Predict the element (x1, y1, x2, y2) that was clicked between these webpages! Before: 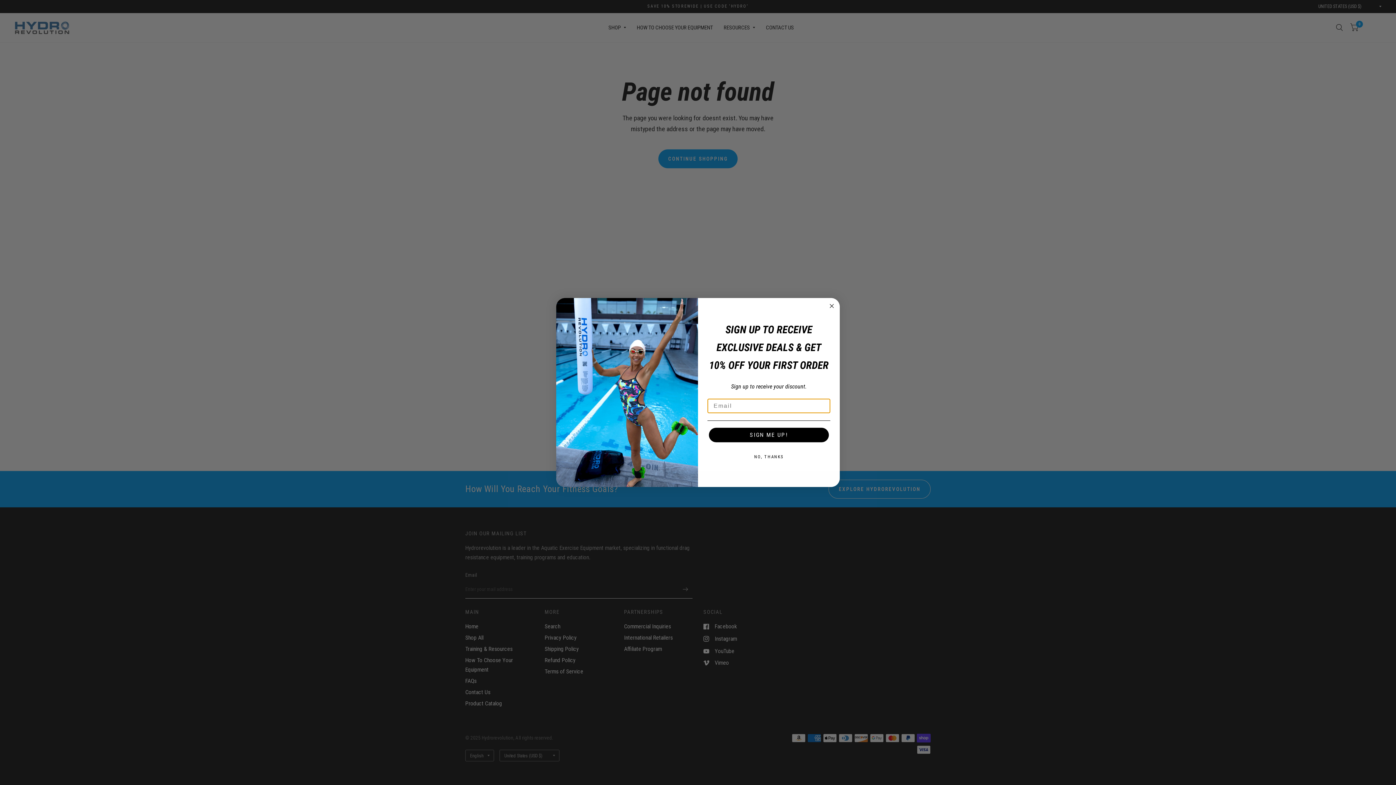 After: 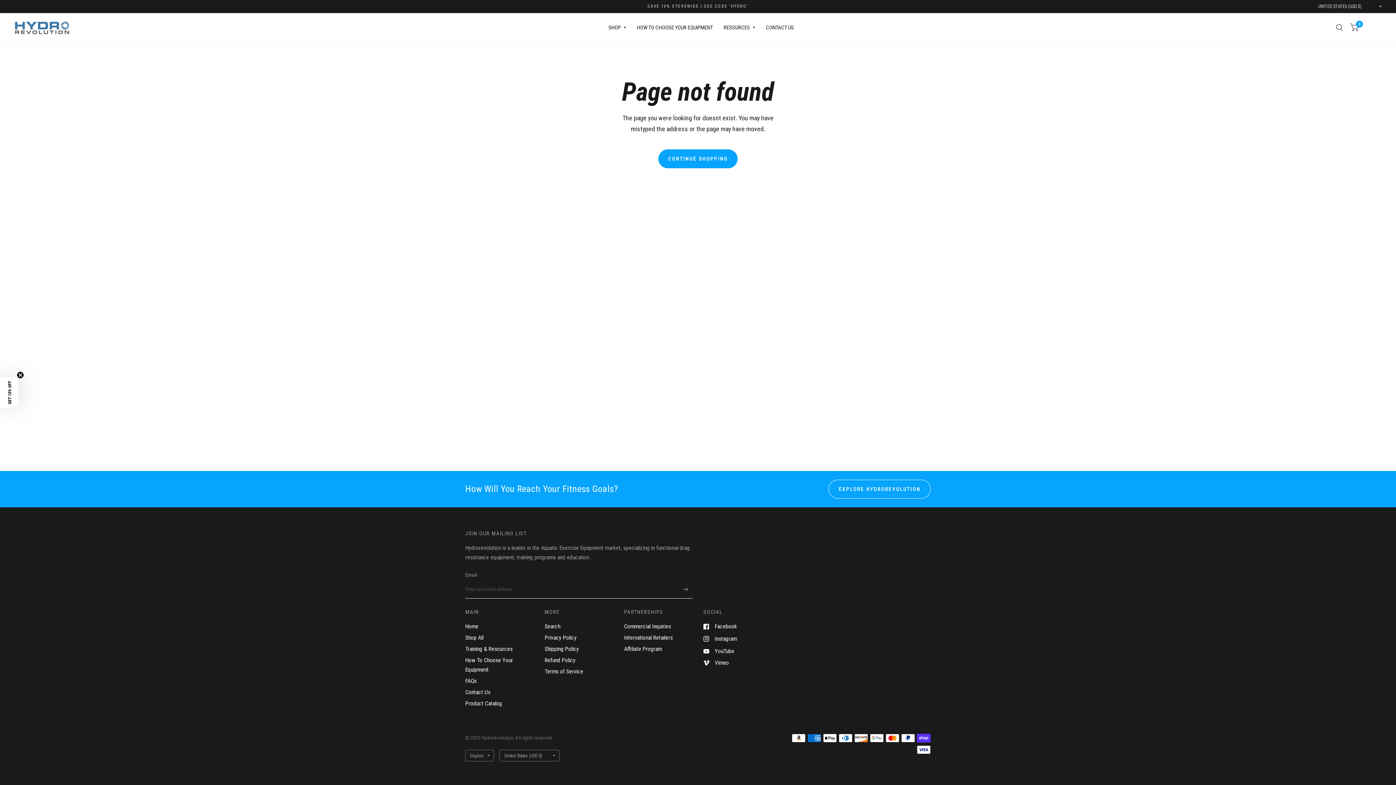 Action: label: Close dialog bbox: (827, 301, 836, 310)